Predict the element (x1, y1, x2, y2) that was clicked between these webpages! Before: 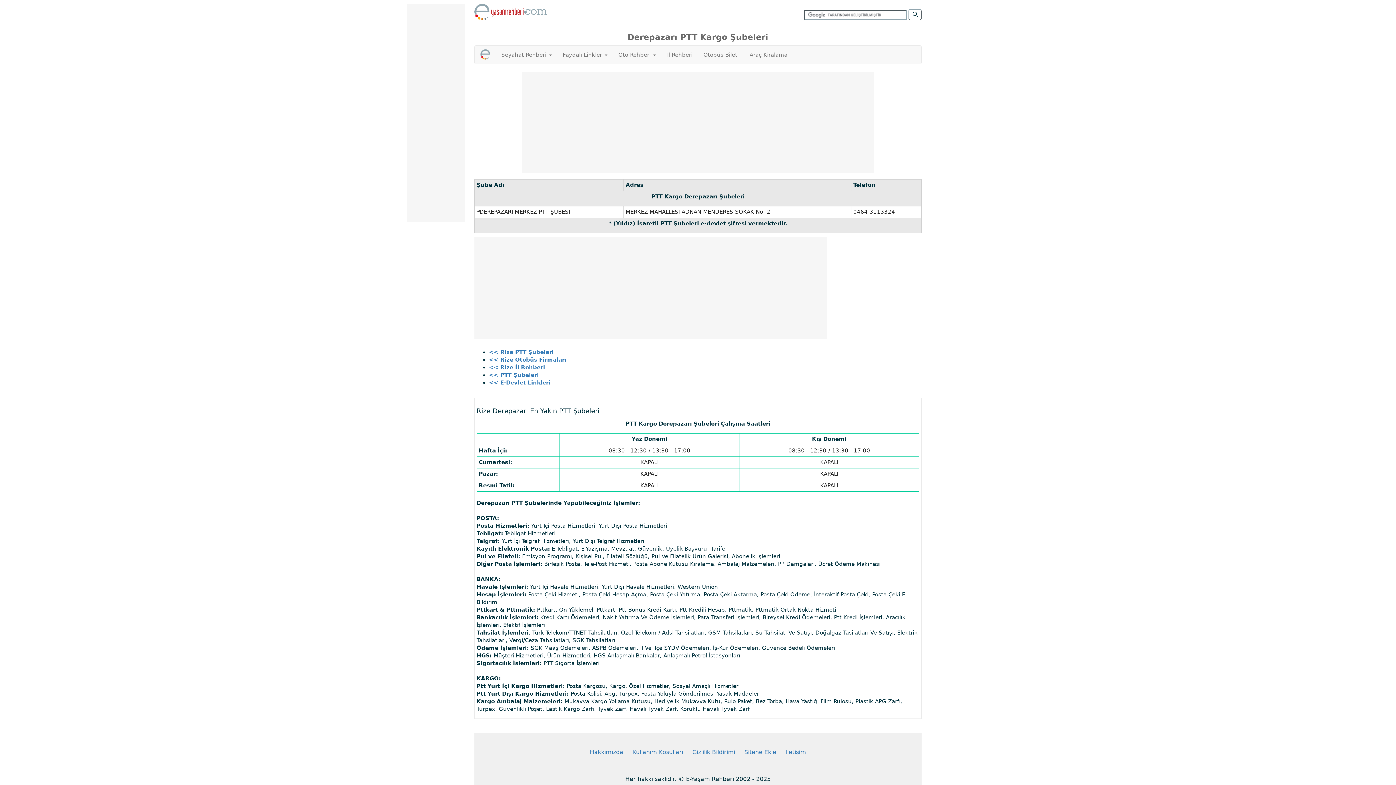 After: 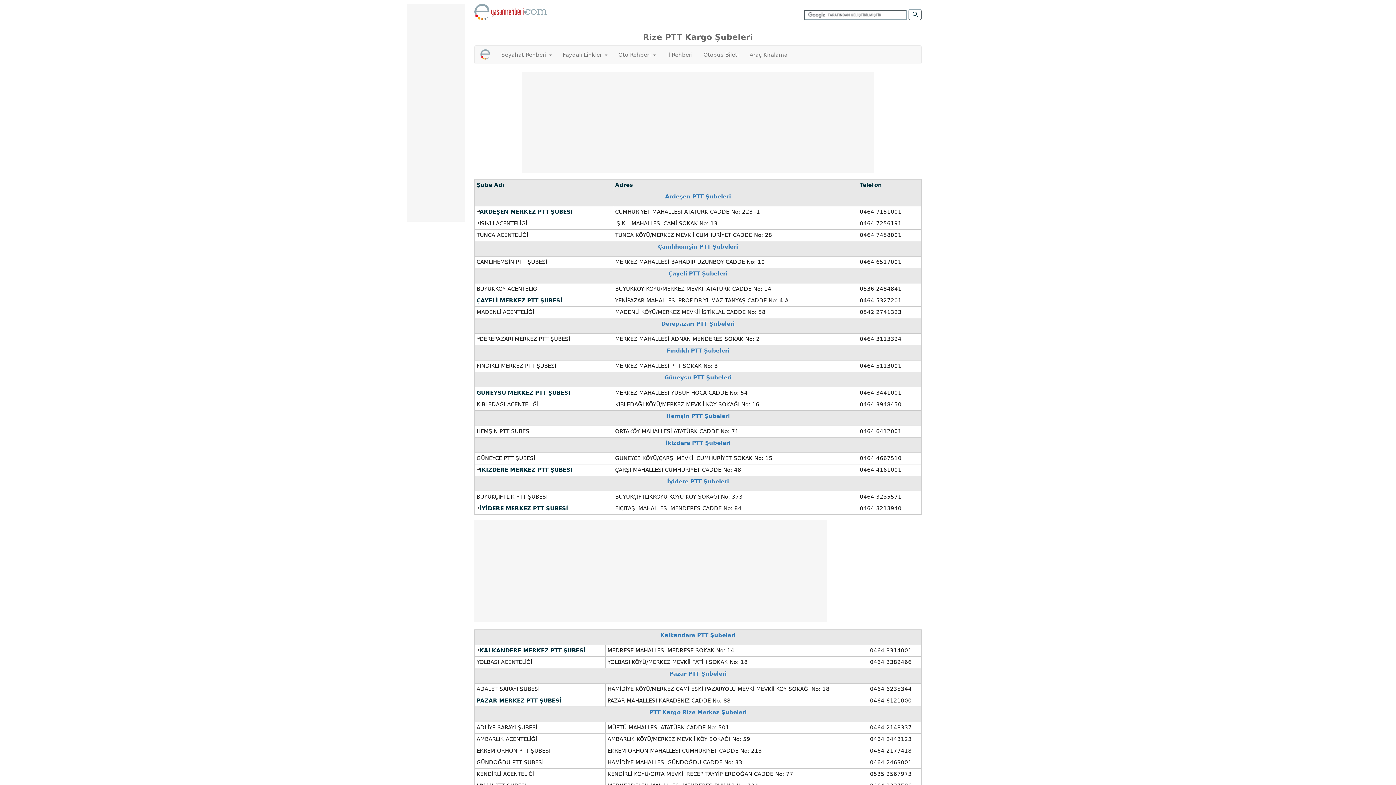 Action: bbox: (489, 349, 553, 355) label: << Rize PTT Şubeleri